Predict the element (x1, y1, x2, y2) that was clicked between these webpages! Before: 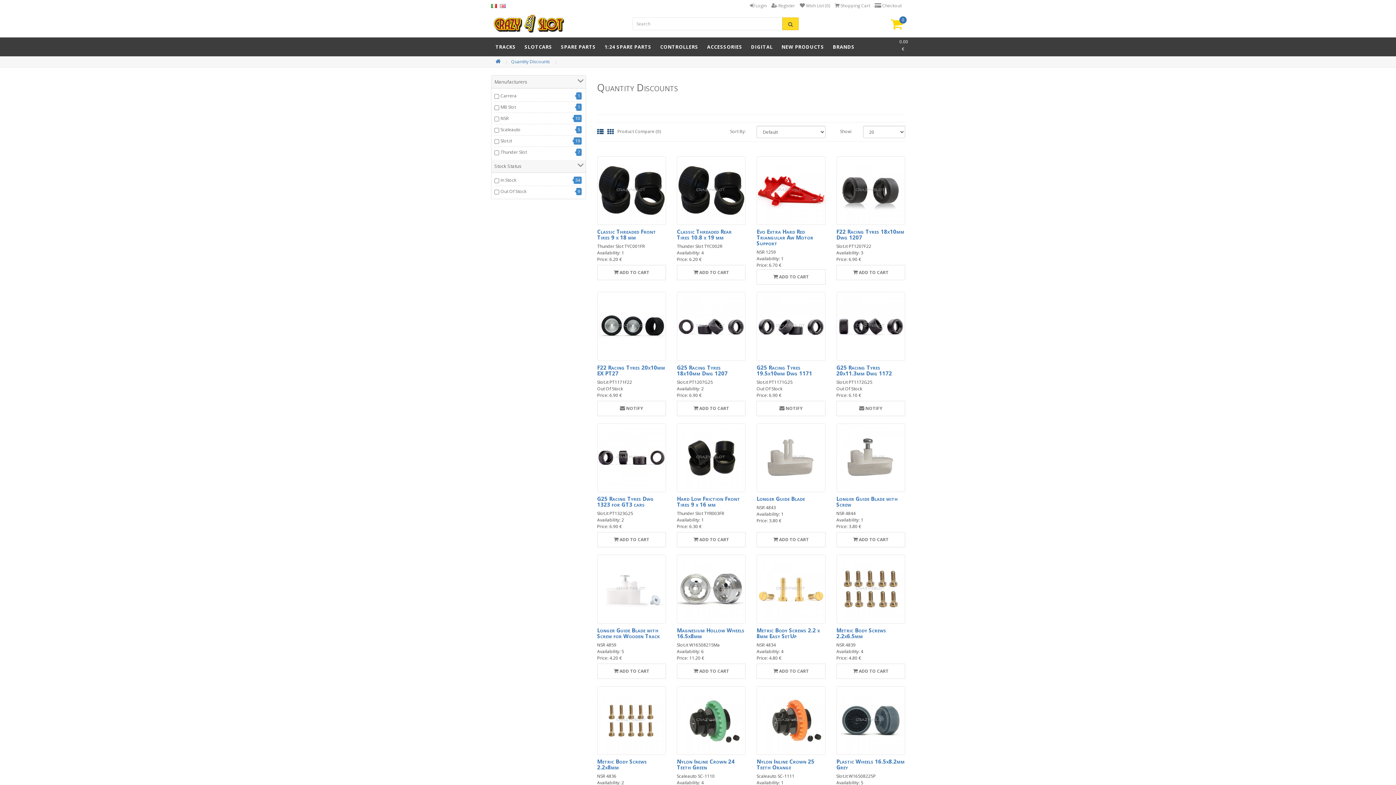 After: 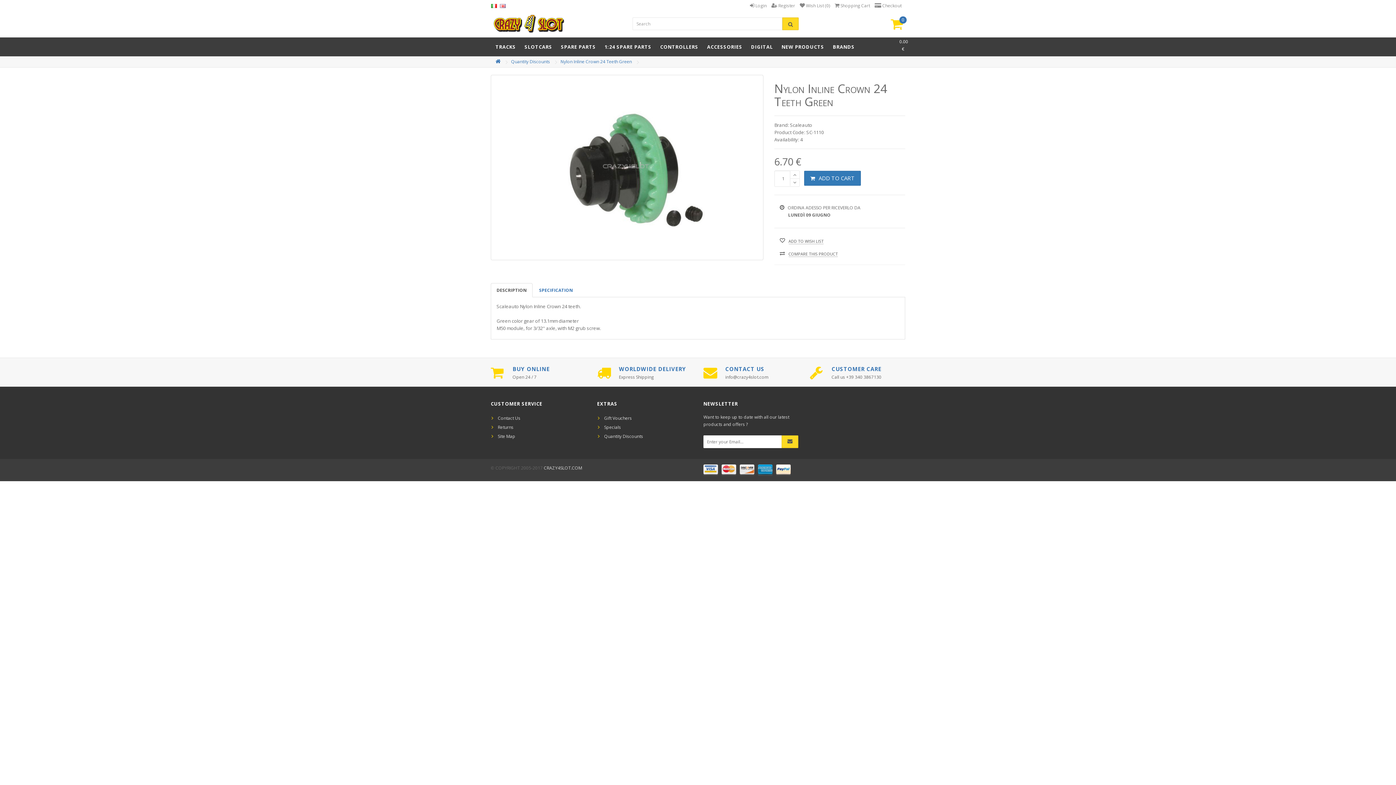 Action: label: Nylon Inline Crown 24 Teeth Green bbox: (677, 758, 734, 771)